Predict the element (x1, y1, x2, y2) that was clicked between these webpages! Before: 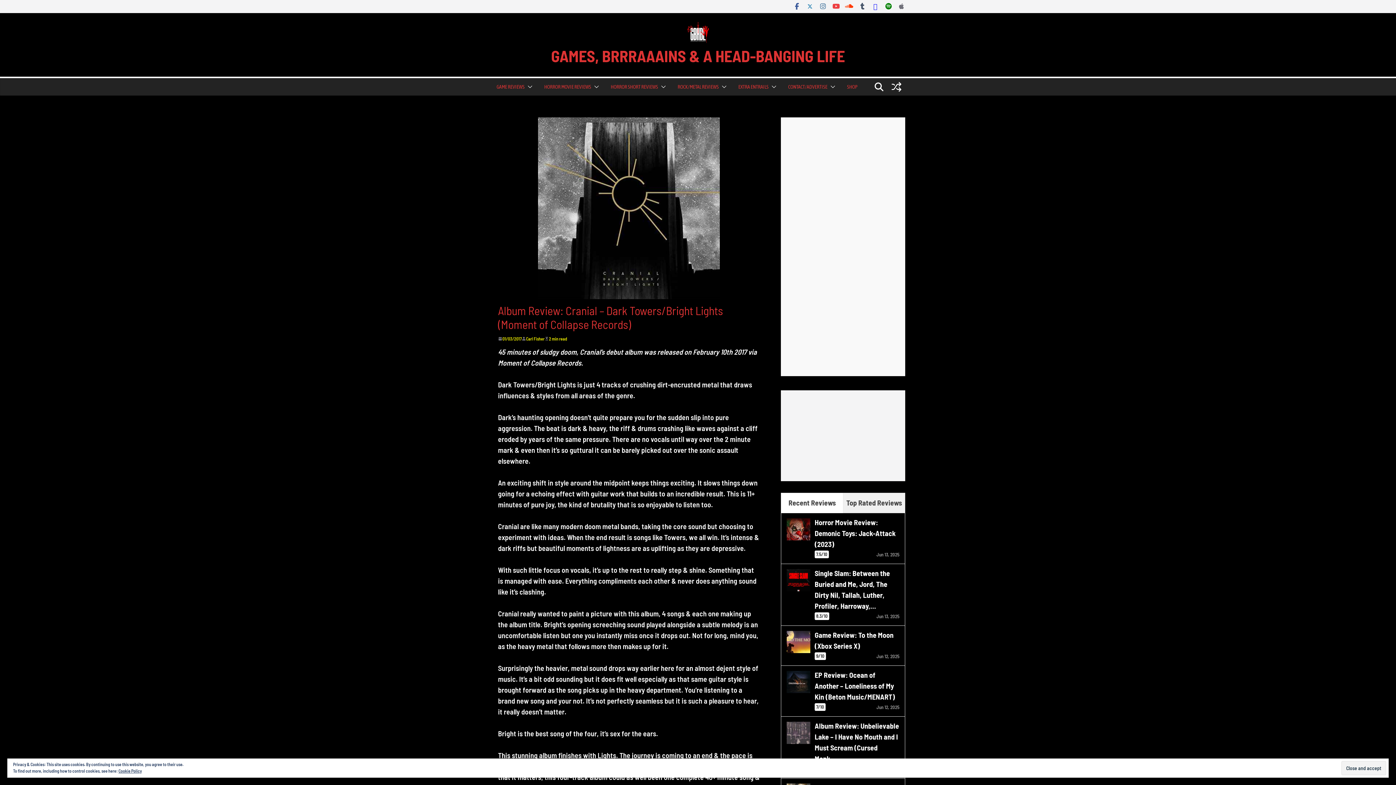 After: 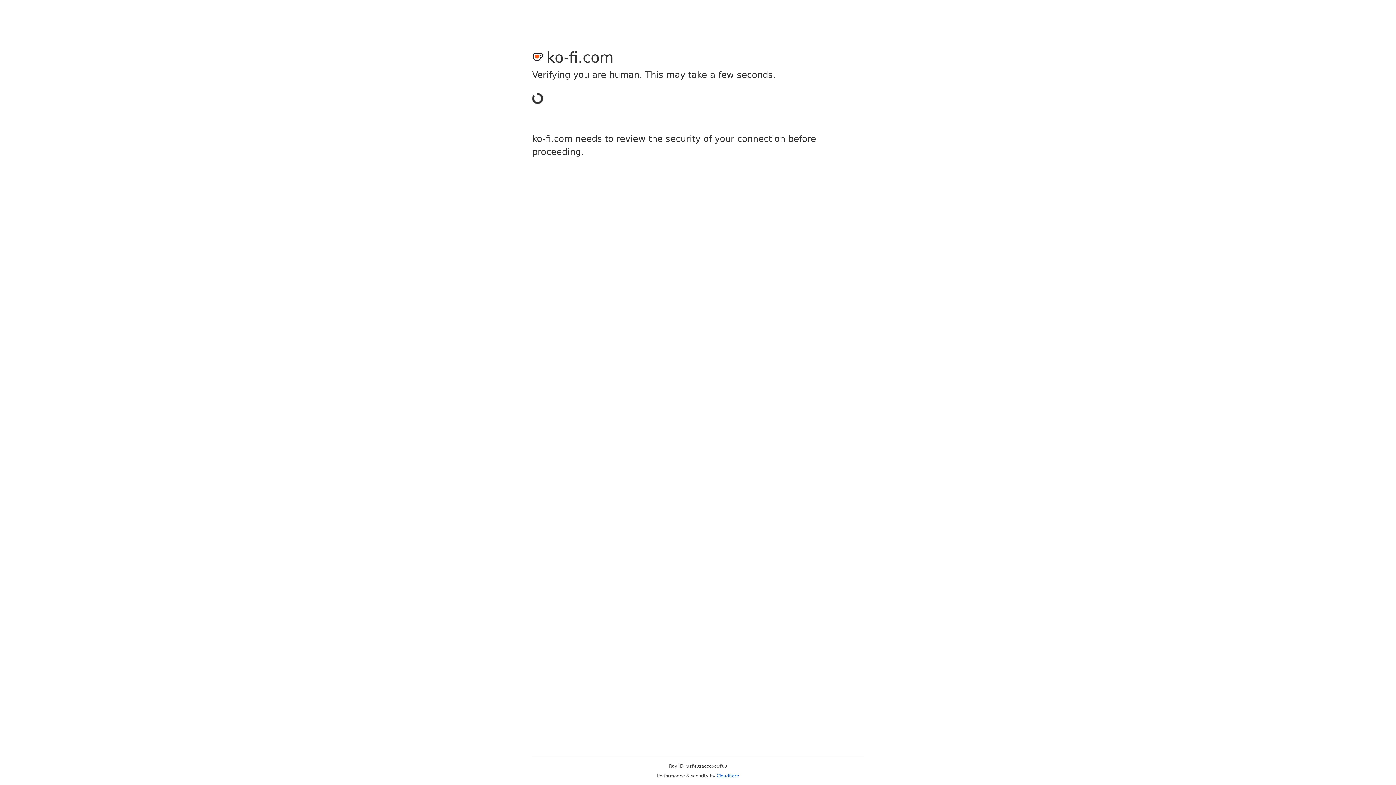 Action: label: SHOP bbox: (847, 81, 857, 92)